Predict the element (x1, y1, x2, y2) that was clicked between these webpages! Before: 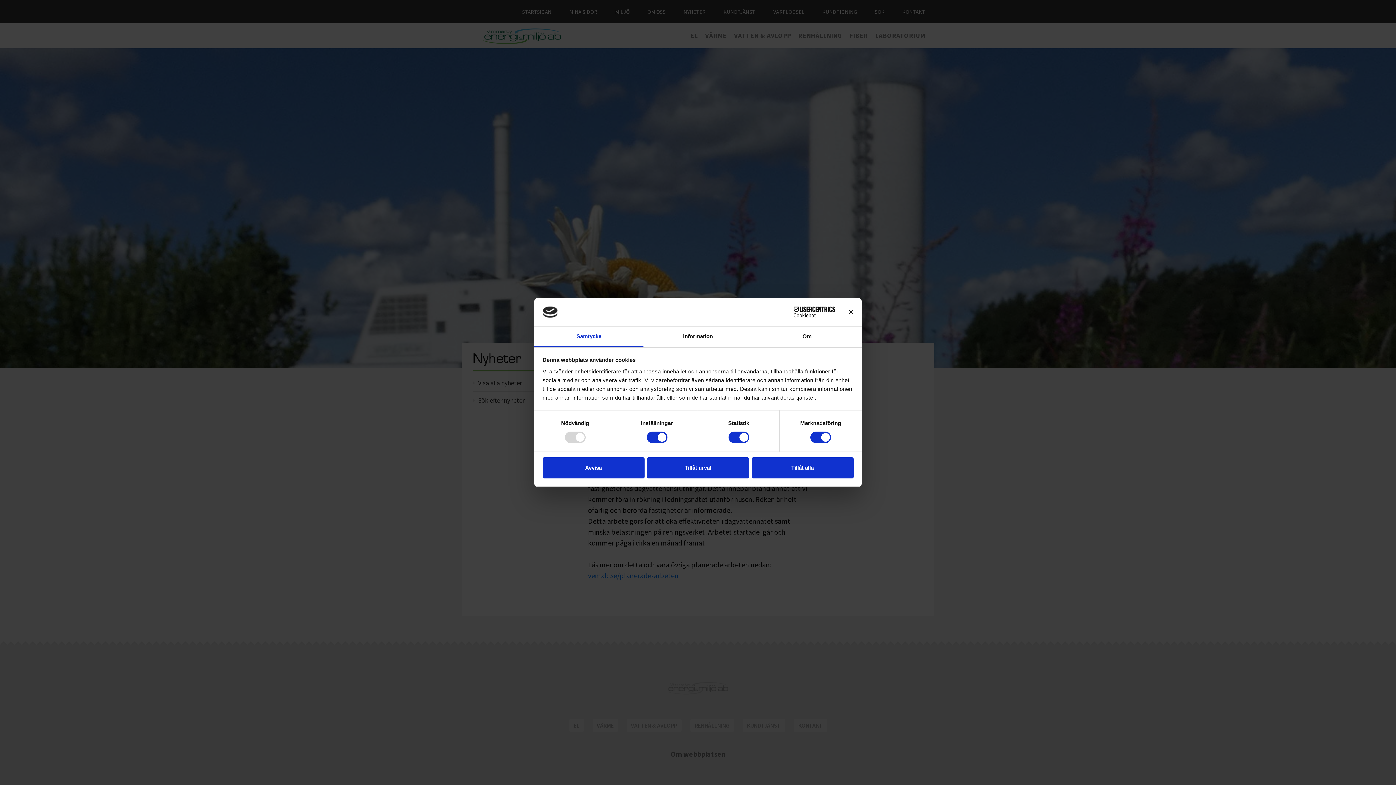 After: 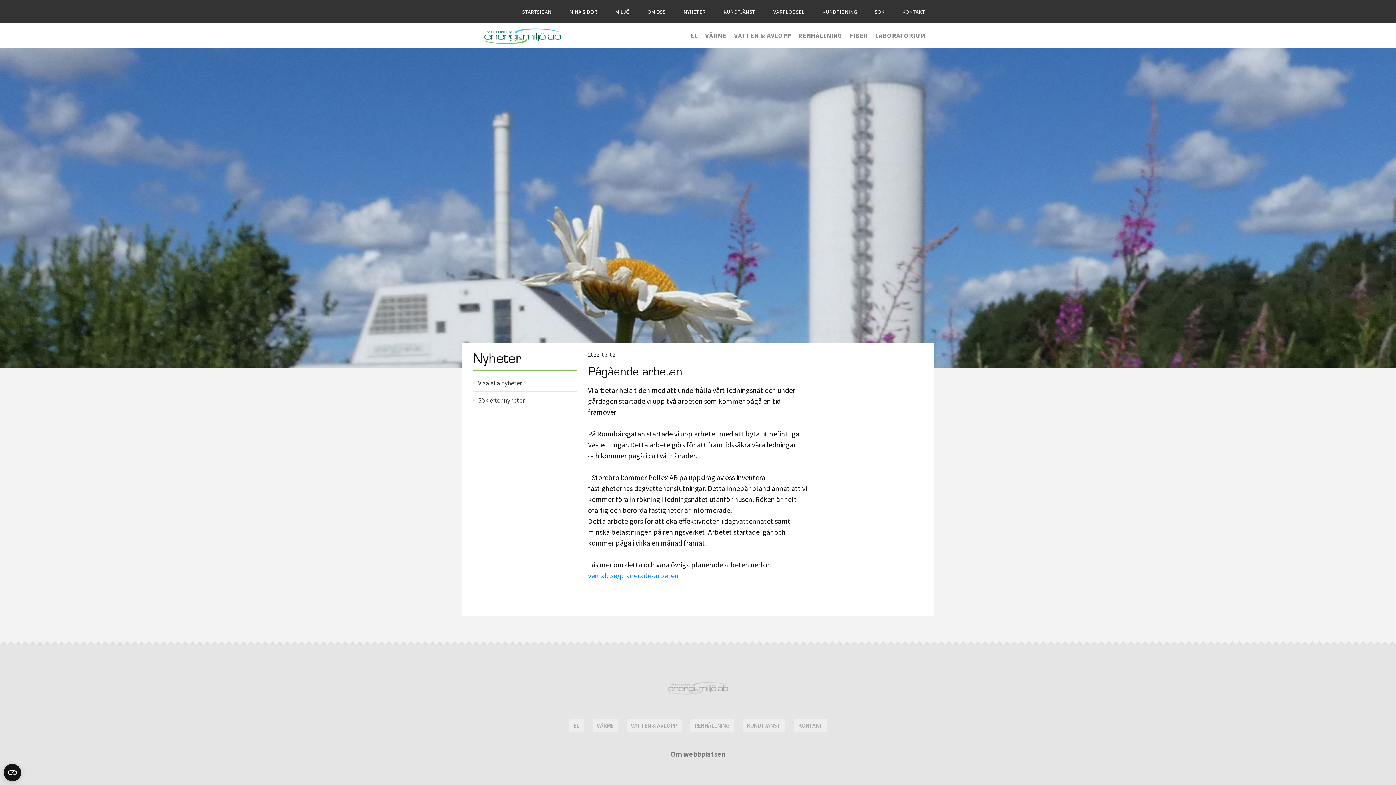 Action: bbox: (647, 457, 749, 478) label: Tillåt urval